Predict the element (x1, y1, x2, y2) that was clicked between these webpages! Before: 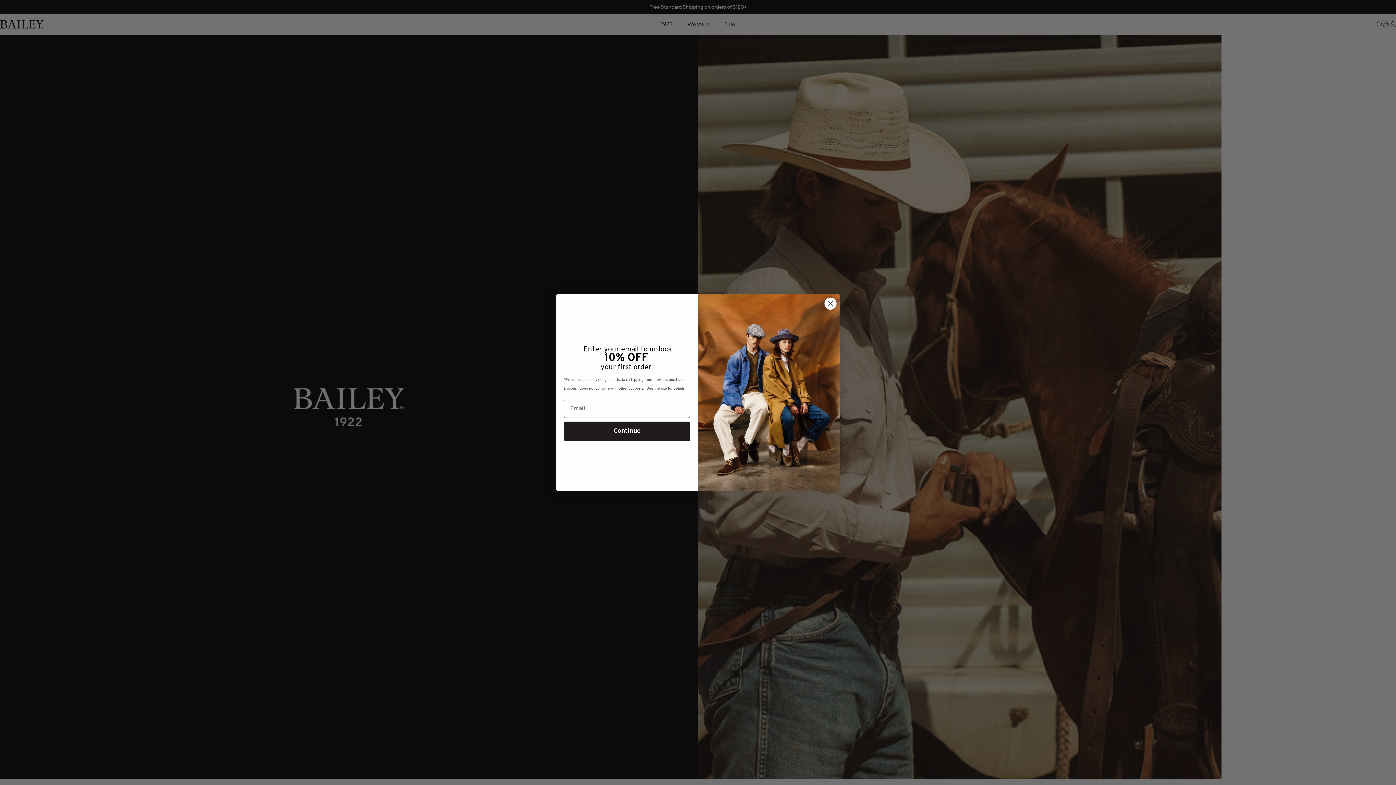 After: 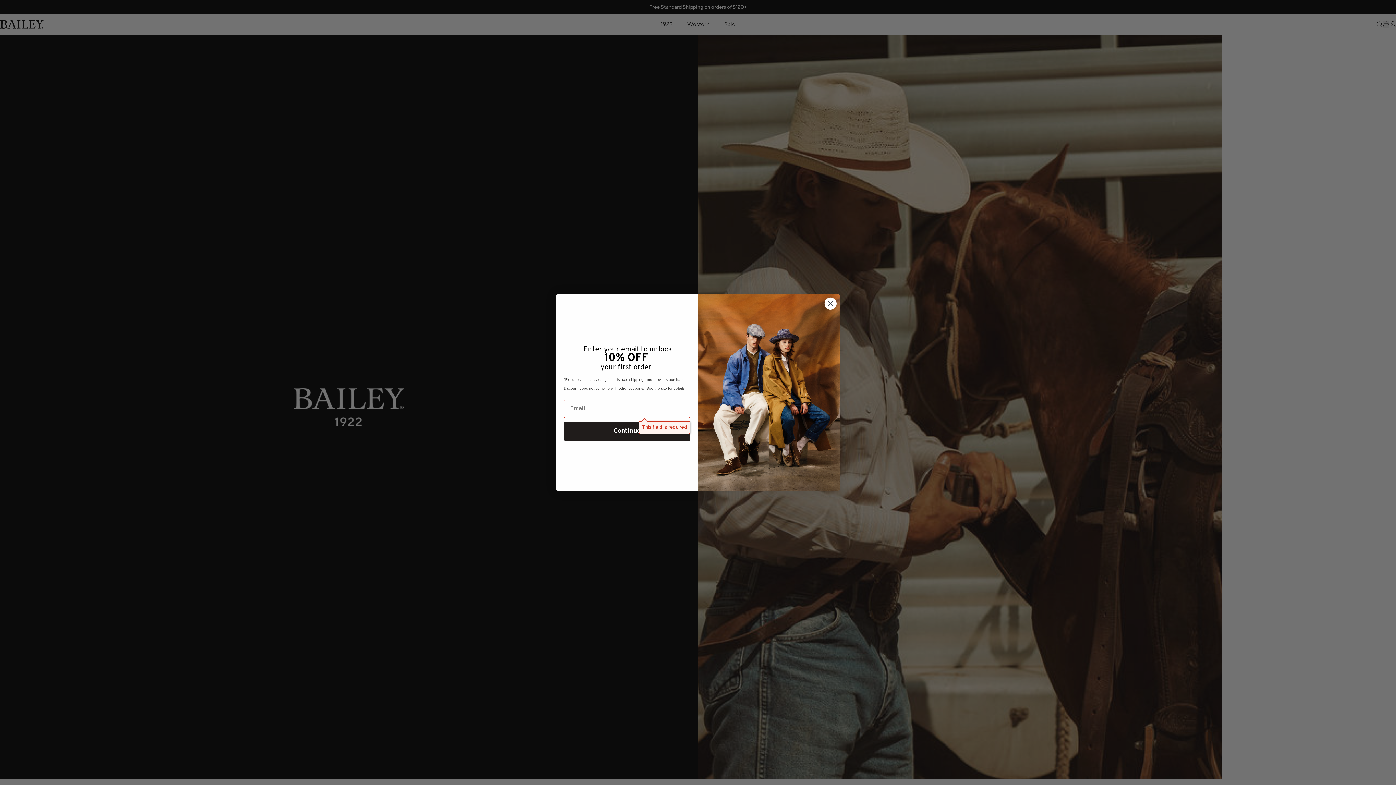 Action: label: Continue bbox: (564, 421, 690, 441)